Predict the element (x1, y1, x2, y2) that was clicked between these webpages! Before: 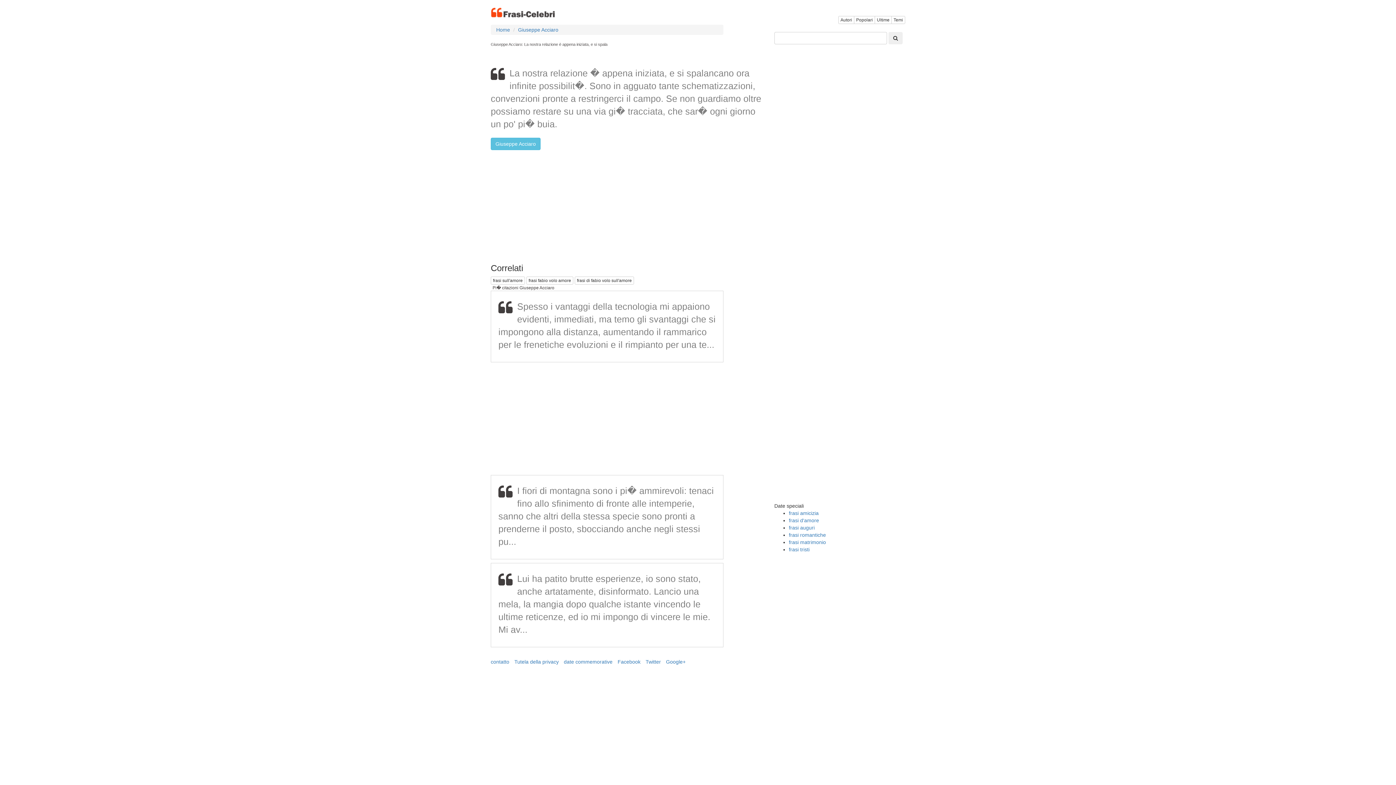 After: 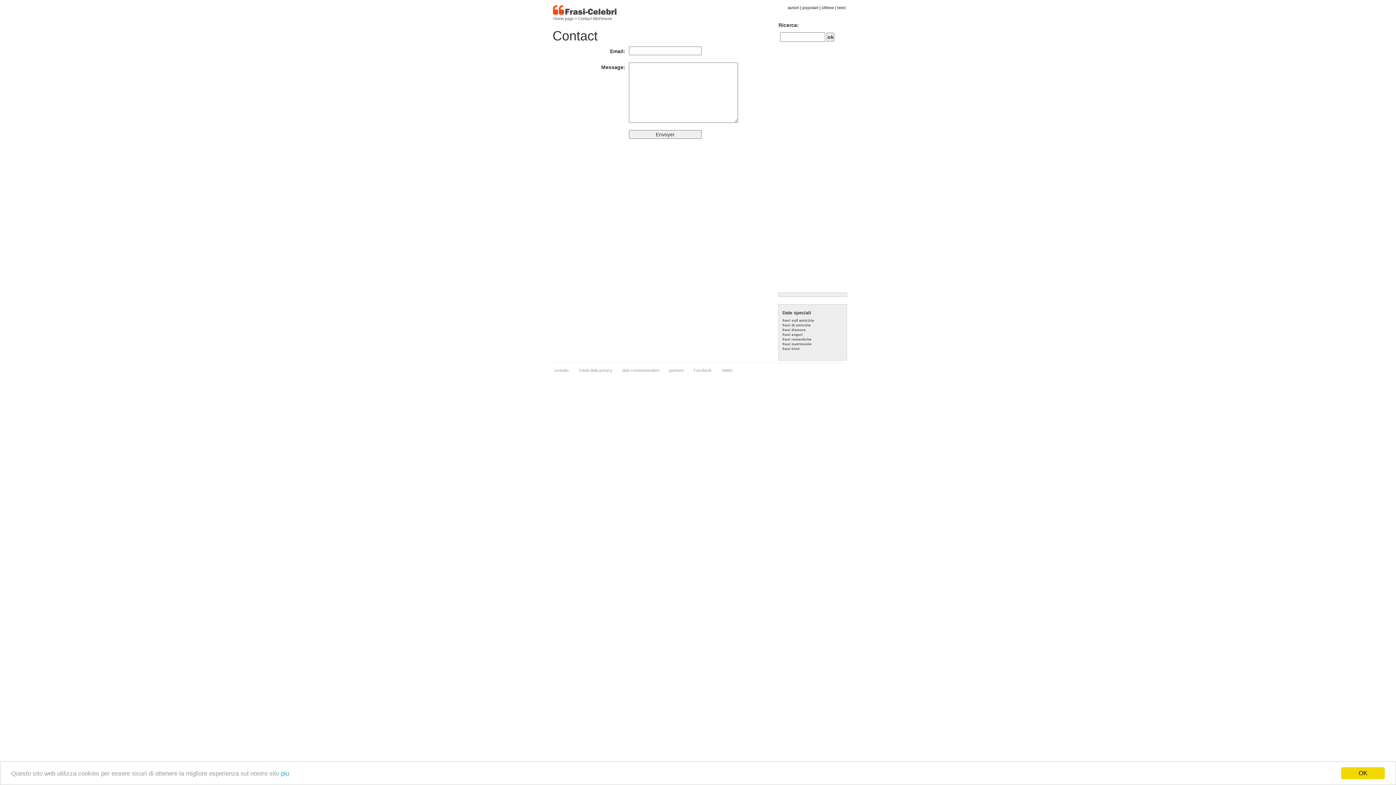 Action: bbox: (490, 659, 509, 665) label: contatto